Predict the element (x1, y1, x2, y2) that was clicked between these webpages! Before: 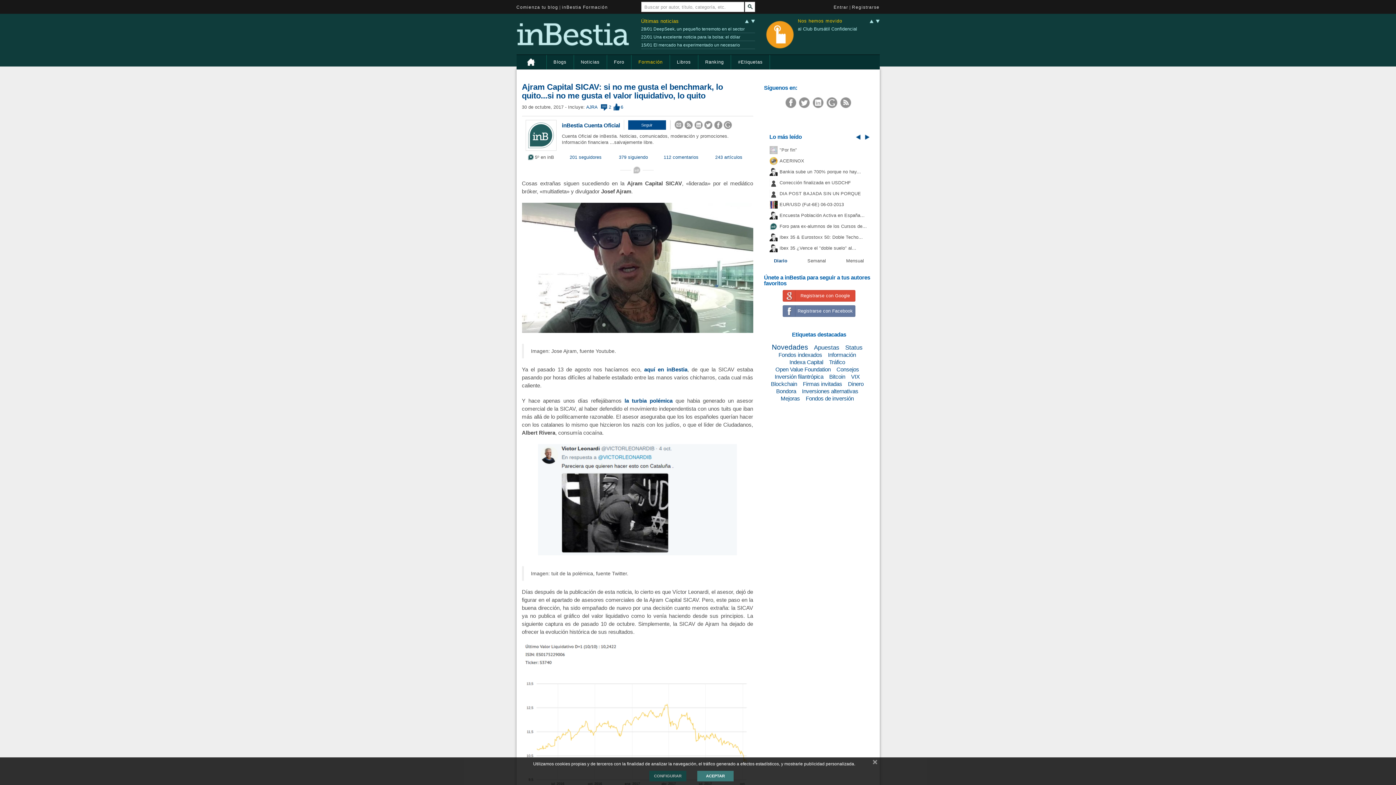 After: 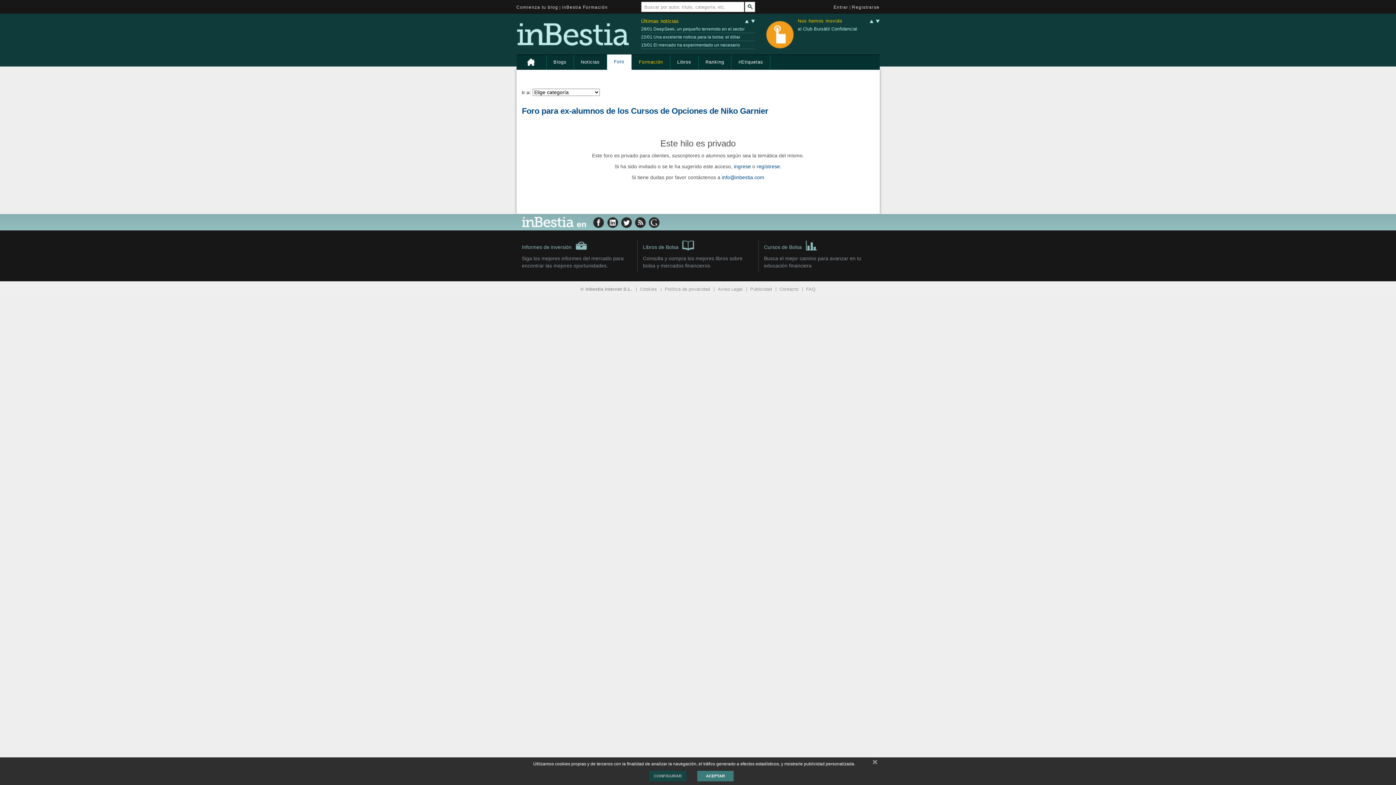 Action: bbox: (779, 224, 867, 229) label: Foro para ex-alumnos de los Cursos de...